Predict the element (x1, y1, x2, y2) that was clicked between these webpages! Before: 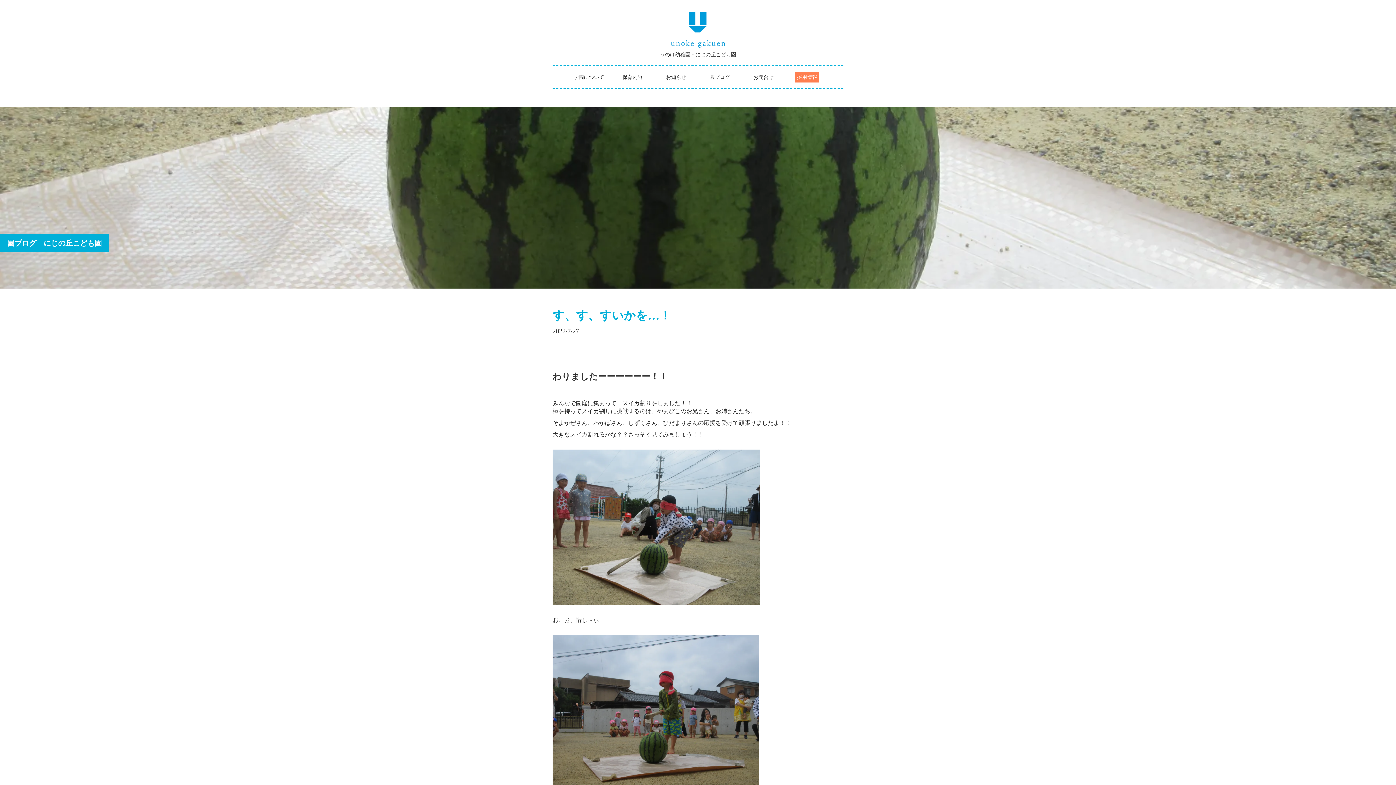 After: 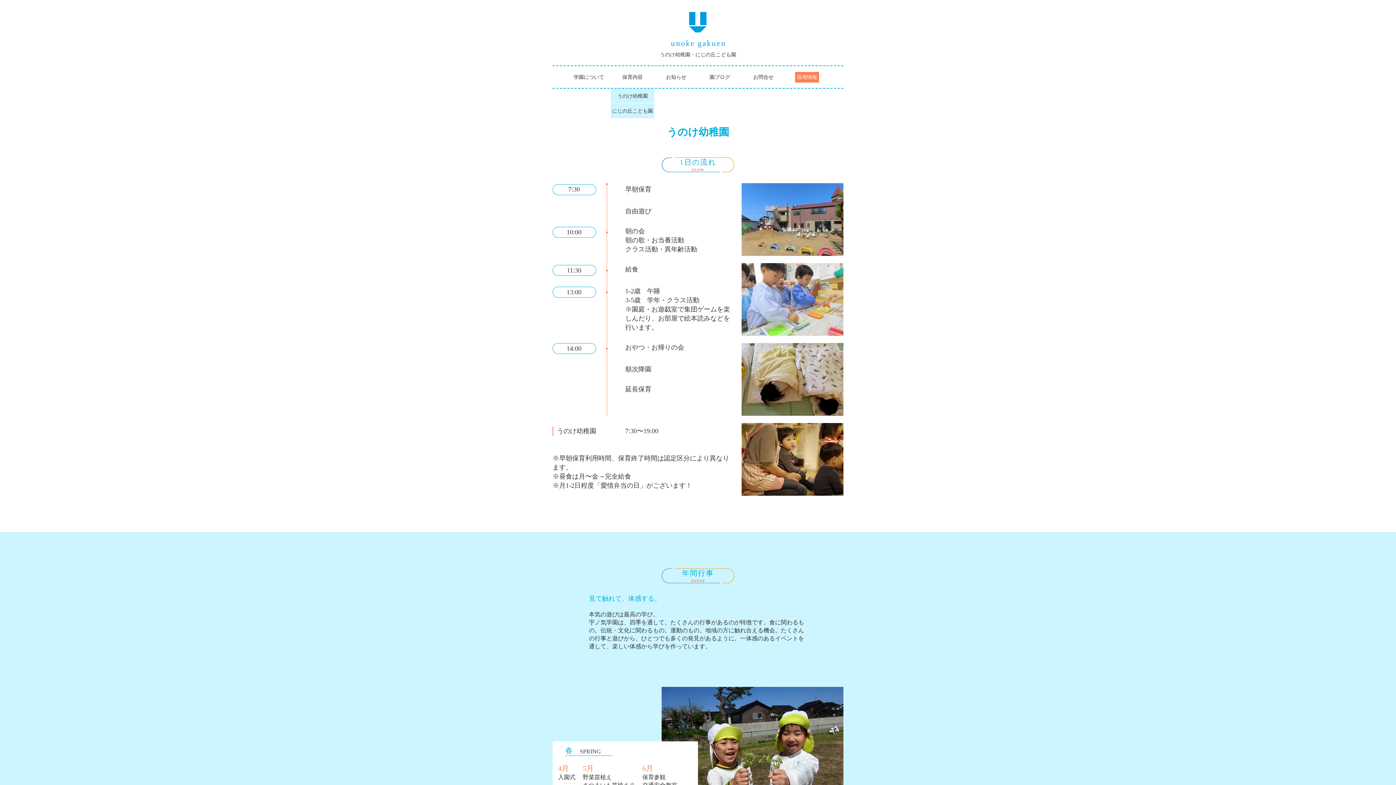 Action: label: うのけ幼稚園 bbox: (610, 88, 654, 103)